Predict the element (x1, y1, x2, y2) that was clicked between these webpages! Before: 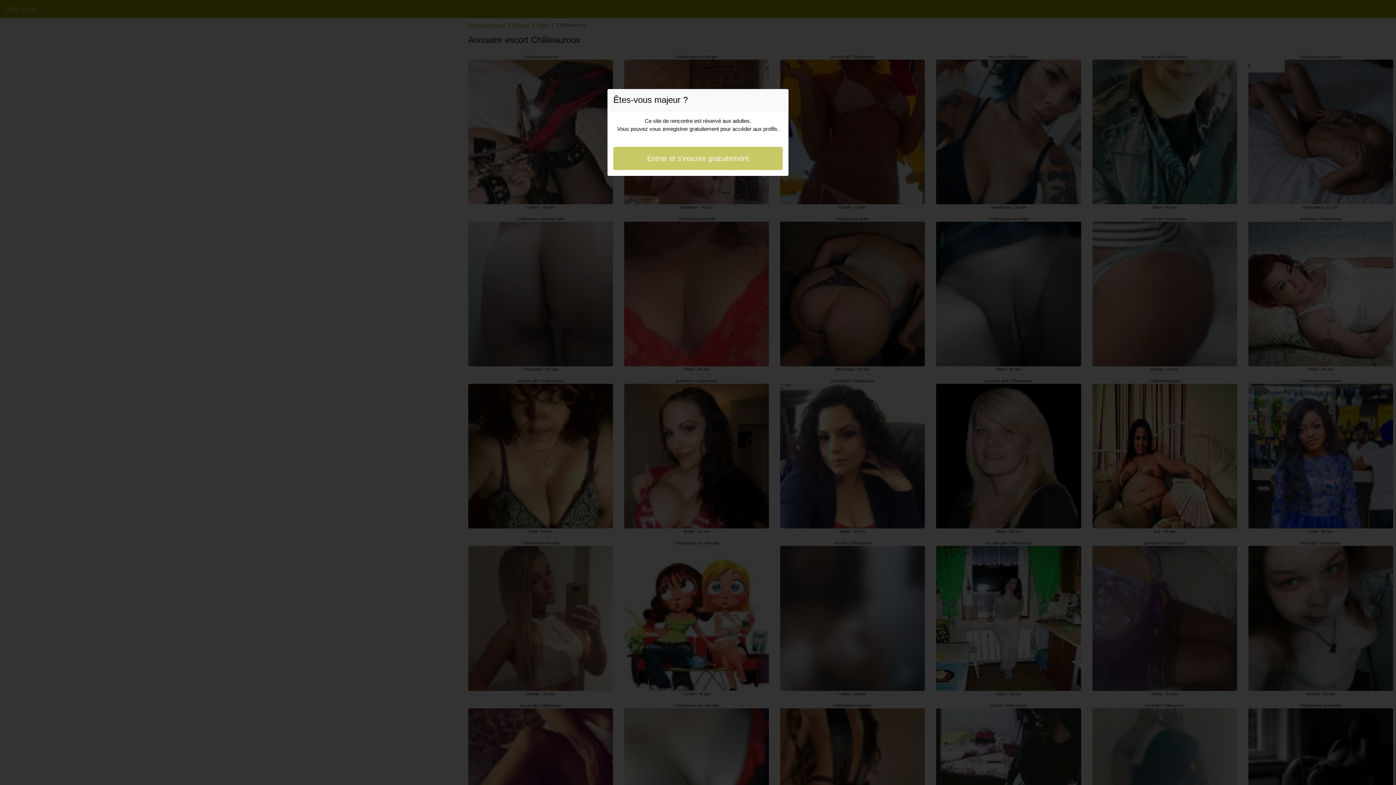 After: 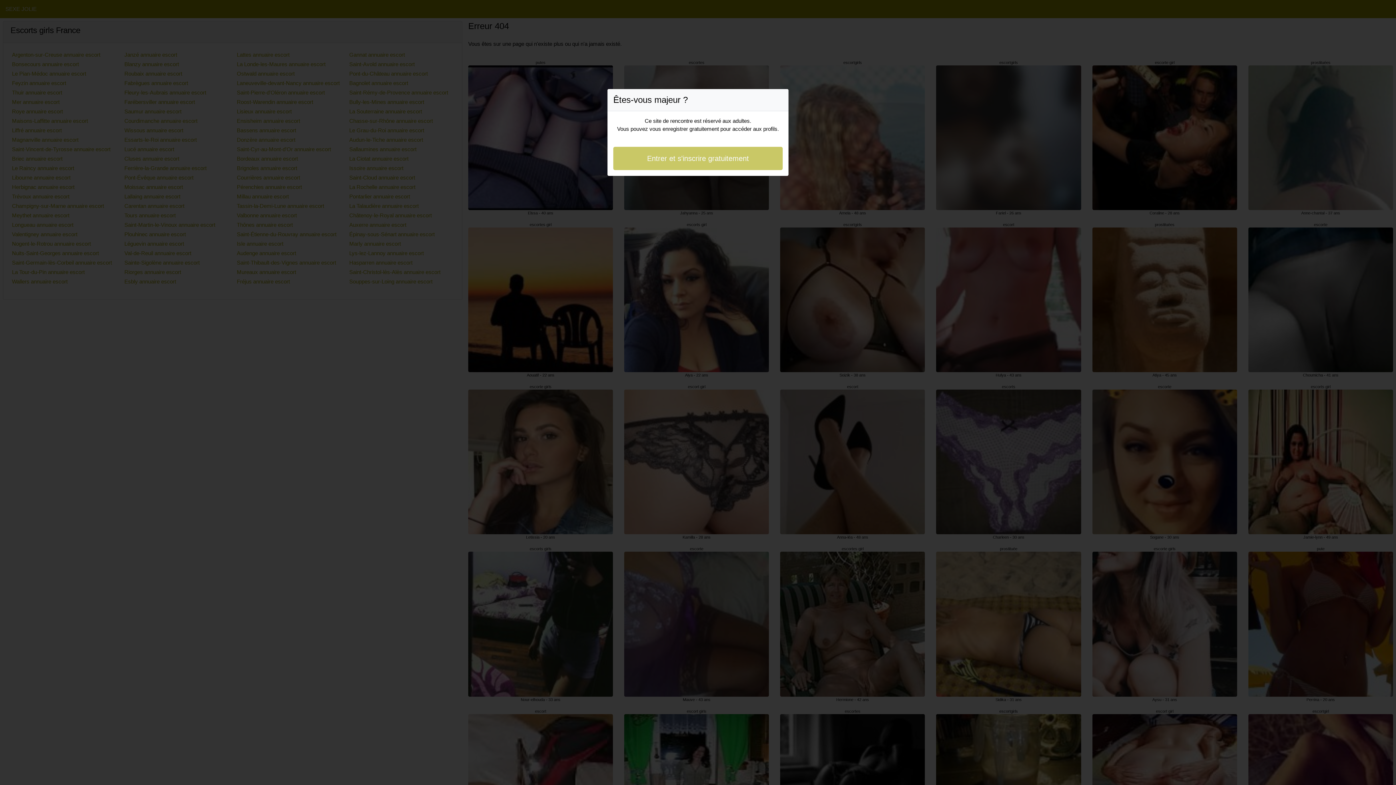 Action: label: Entrer et s'inscrire gratuitement bbox: (613, 146, 782, 170)